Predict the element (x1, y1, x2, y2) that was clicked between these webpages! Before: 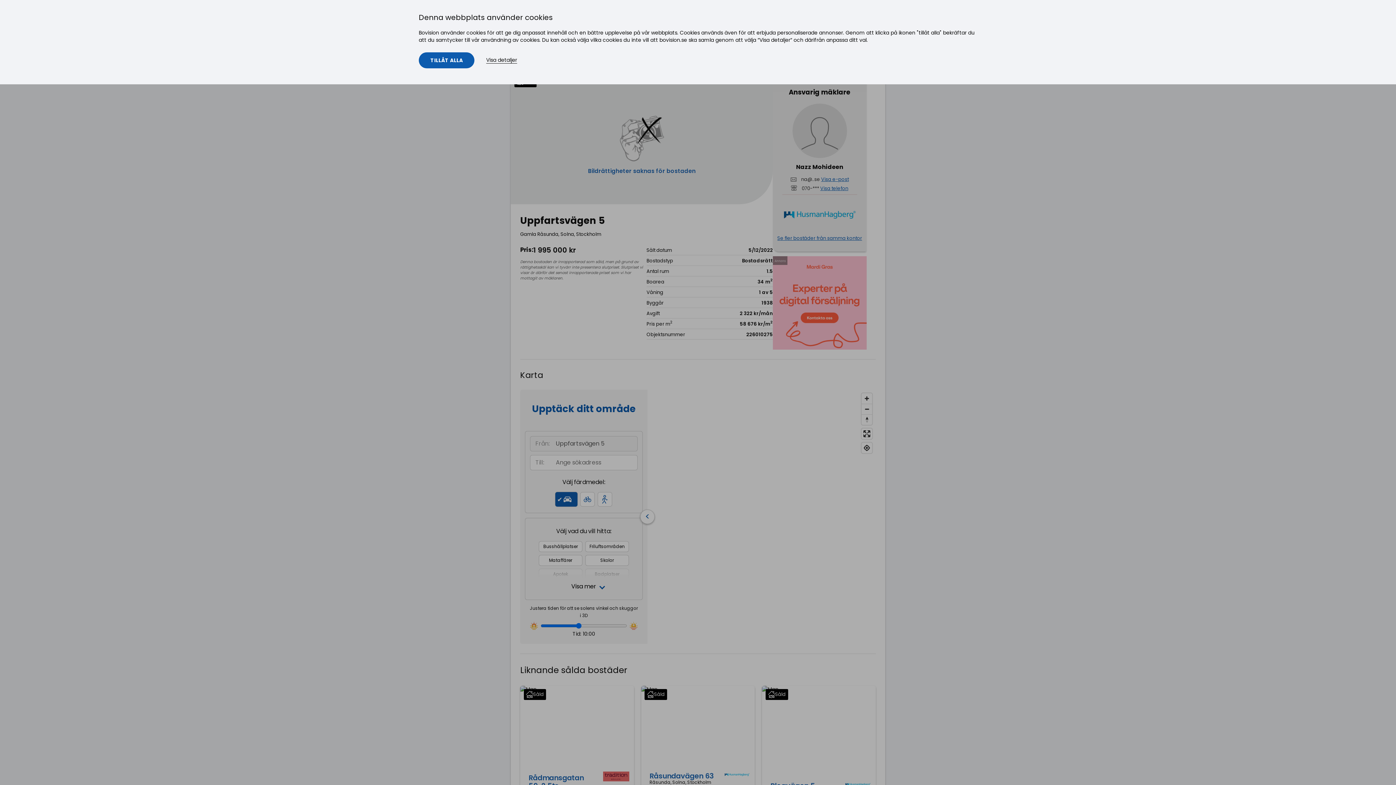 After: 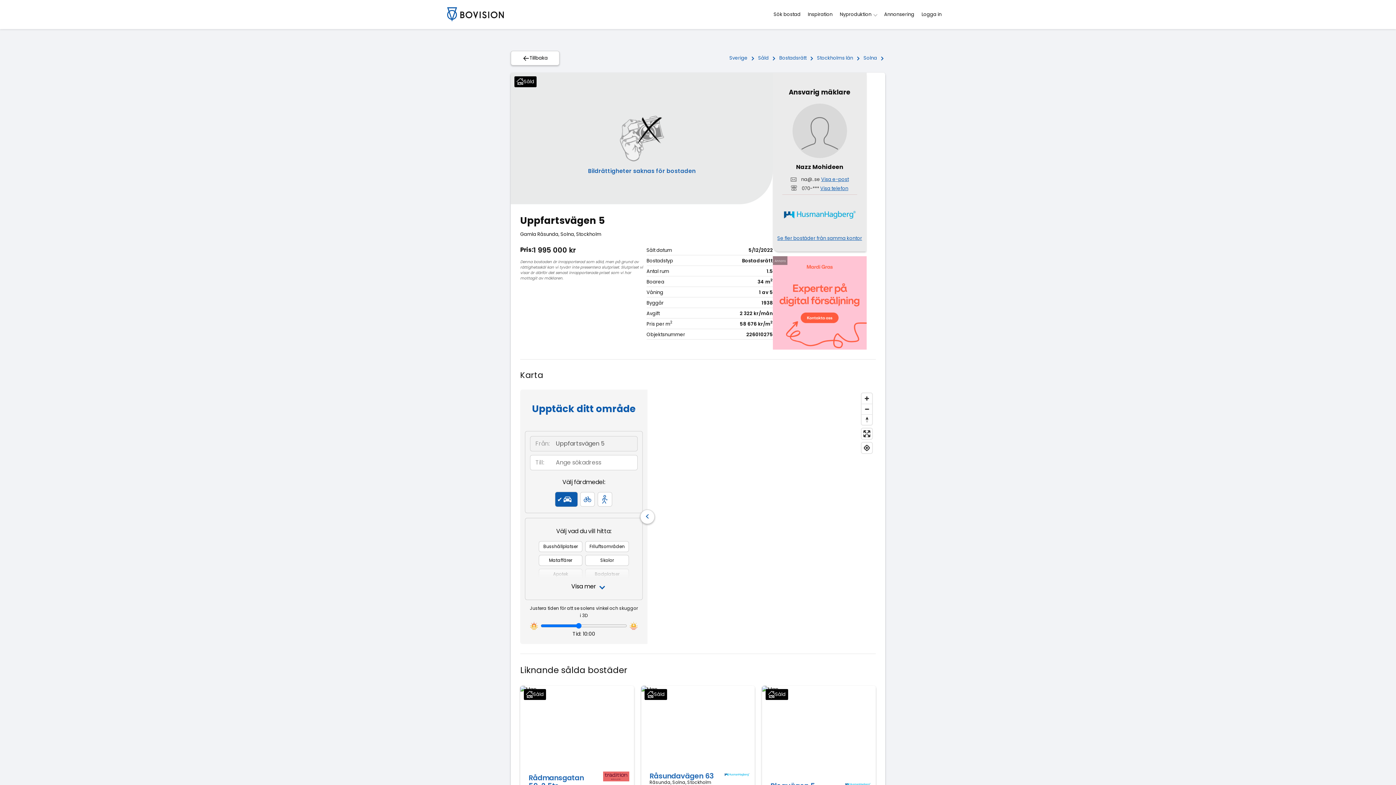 Action: bbox: (418, 52, 474, 68) label: TILLÅT ALLA